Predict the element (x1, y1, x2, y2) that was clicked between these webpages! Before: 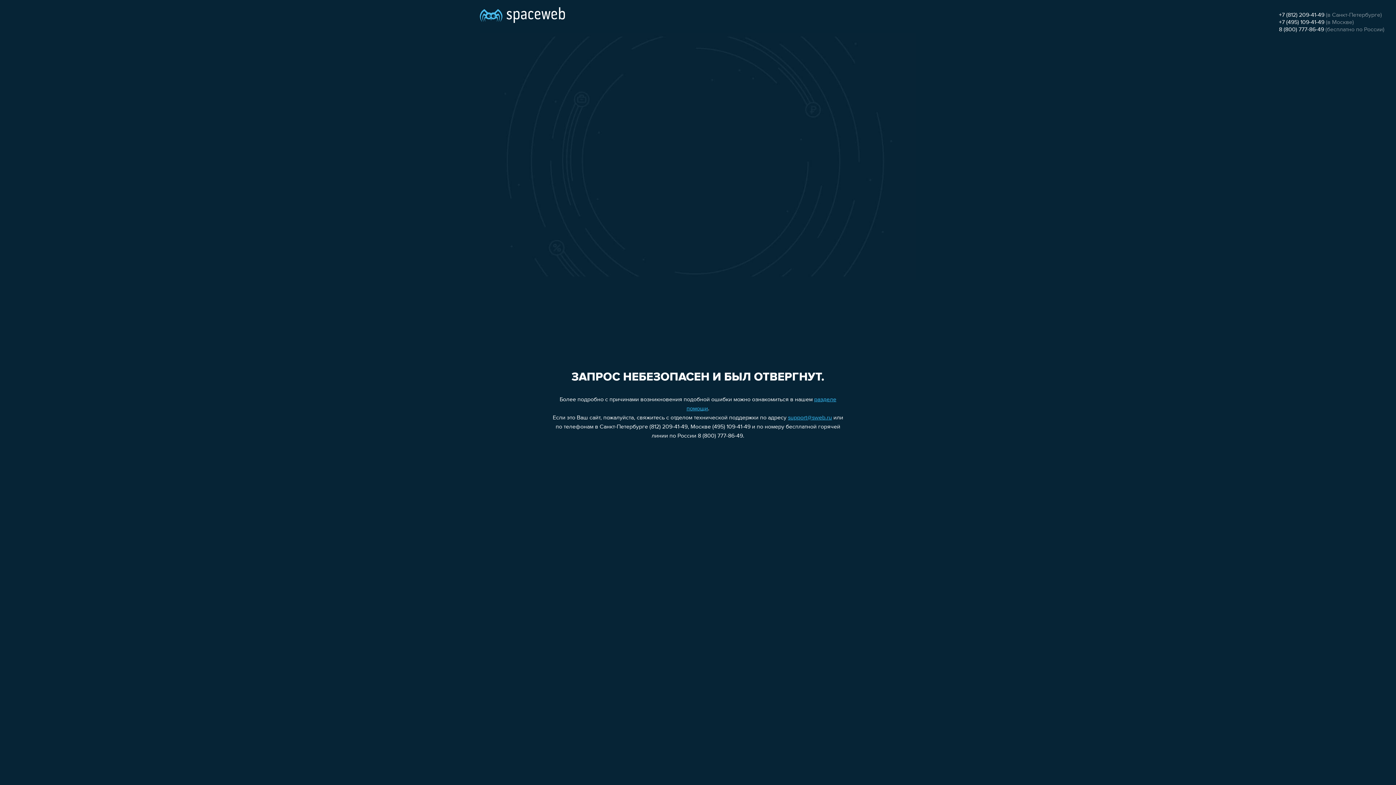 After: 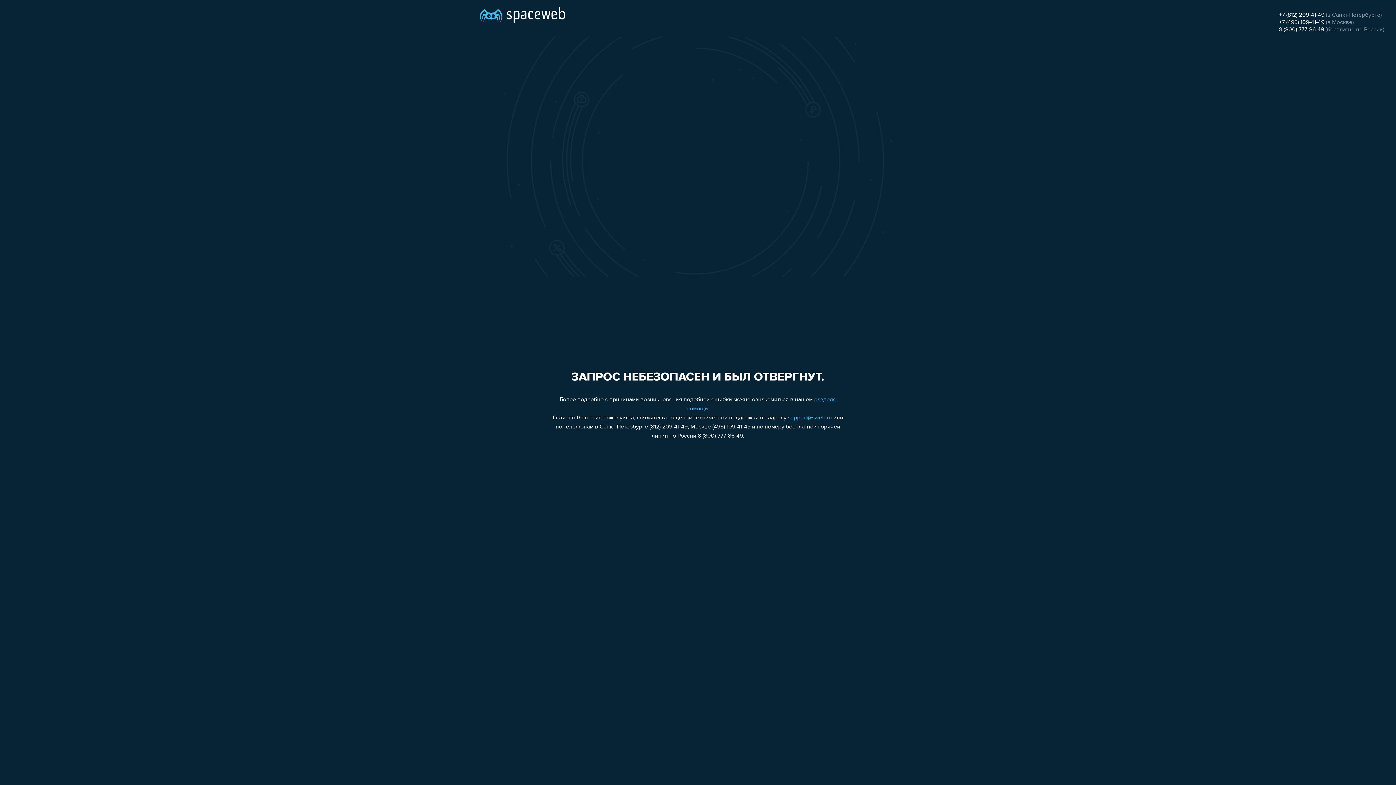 Action: bbox: (788, 415, 832, 421) label: support@sweb.ru